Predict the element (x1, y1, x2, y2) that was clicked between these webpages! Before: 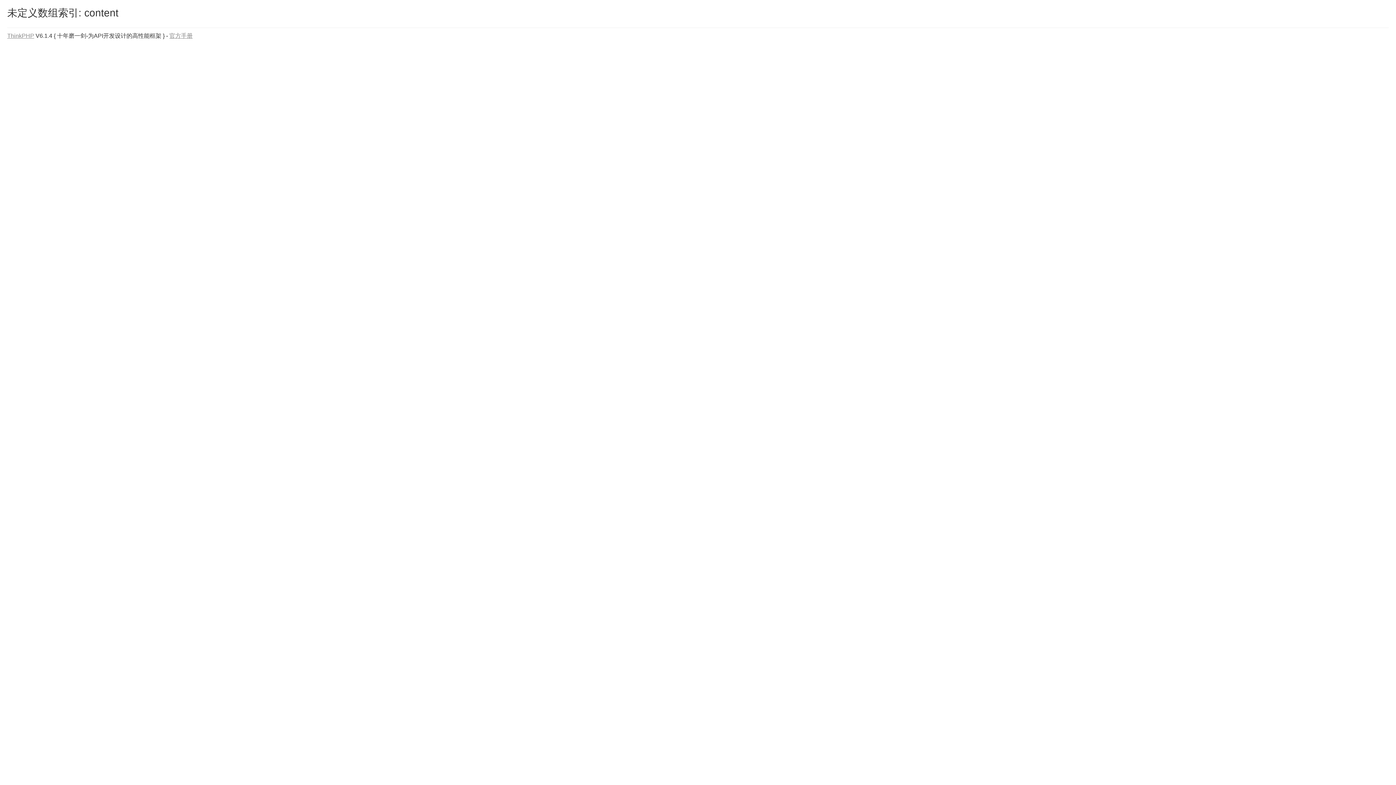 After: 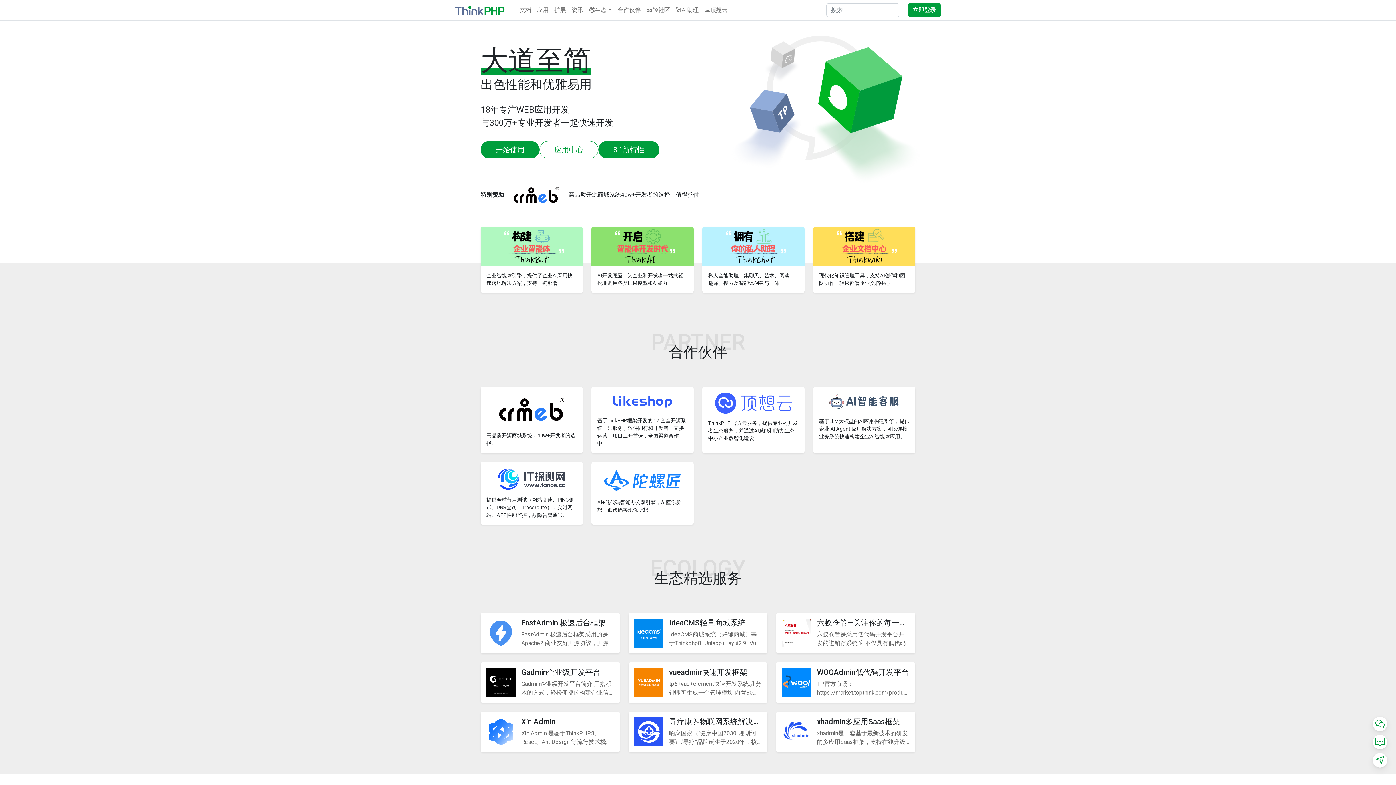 Action: bbox: (7, 32, 34, 38) label: ThinkPHP